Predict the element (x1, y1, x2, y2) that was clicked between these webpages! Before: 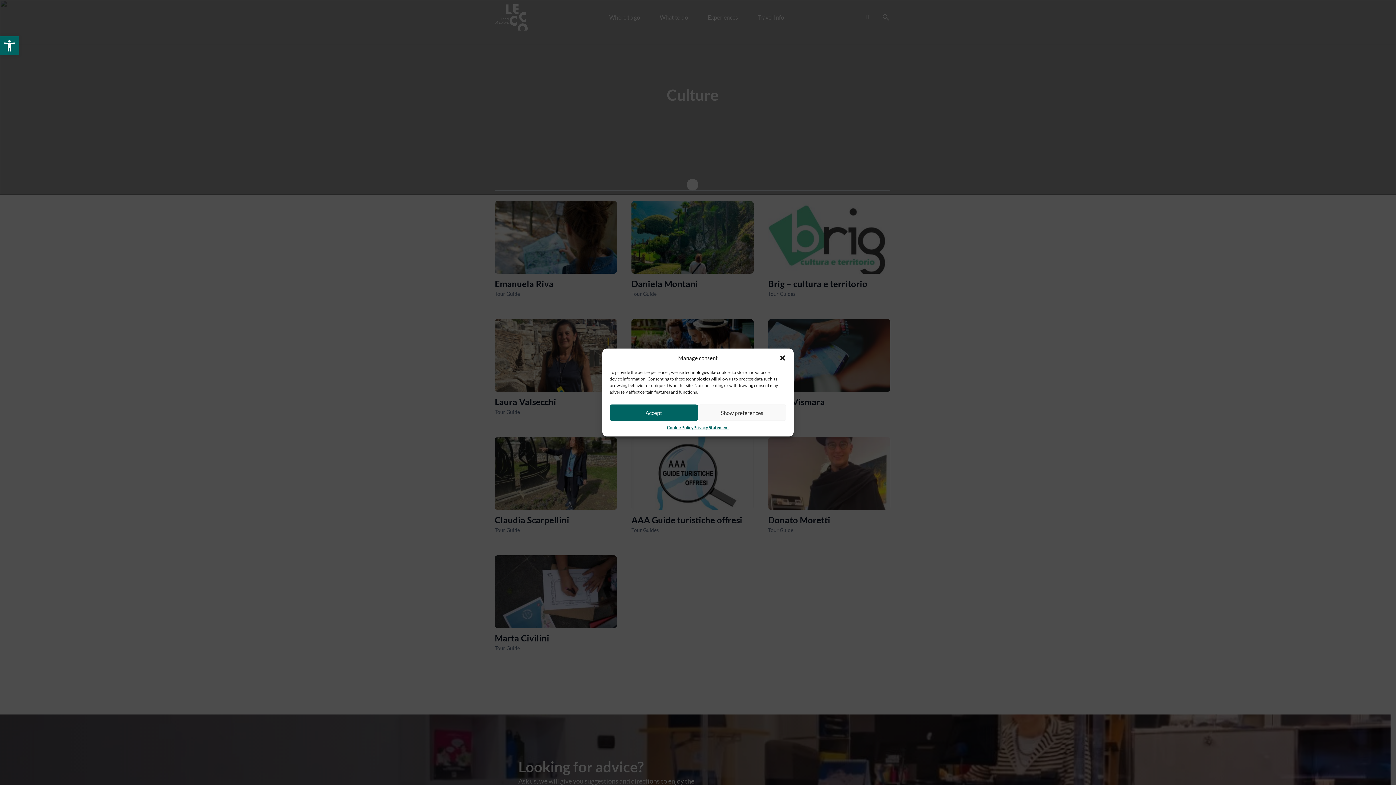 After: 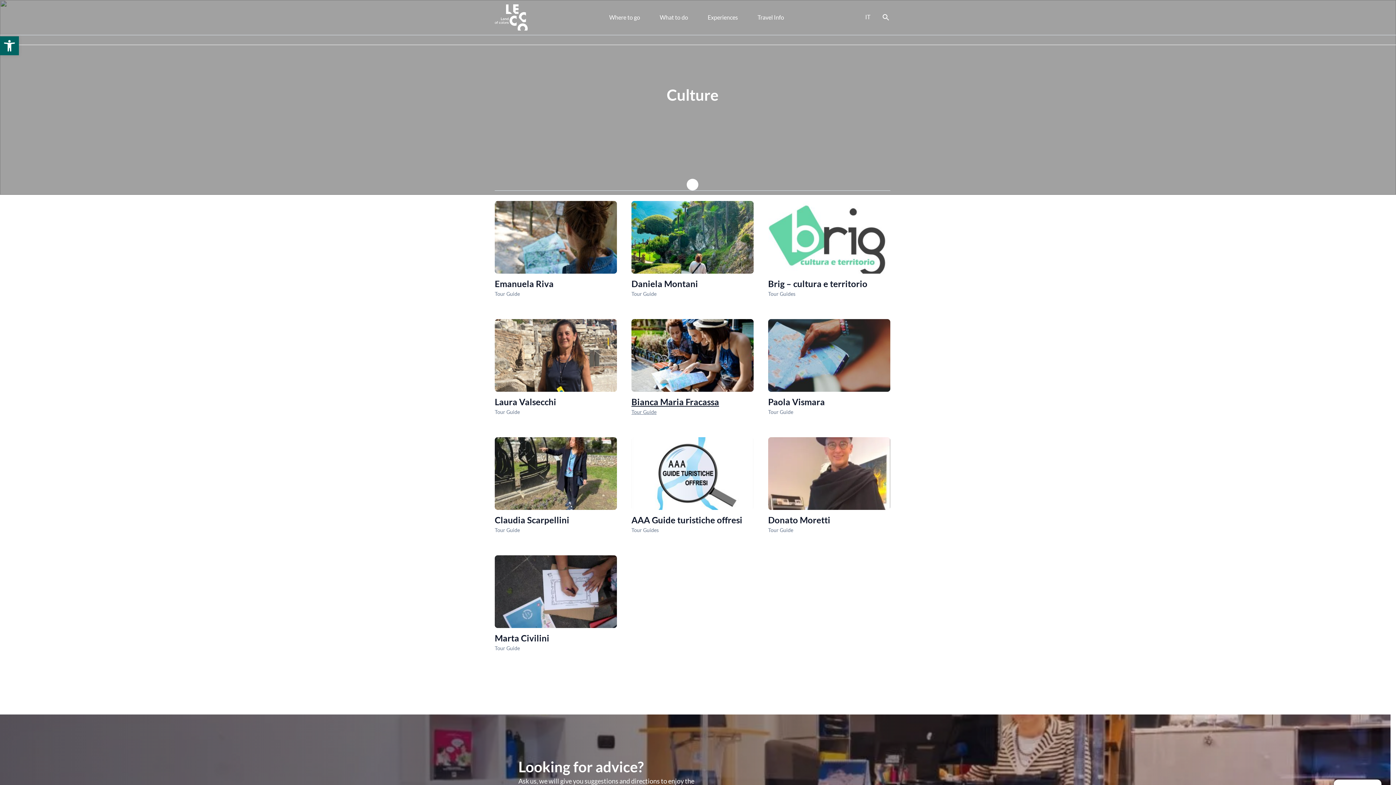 Action: bbox: (609, 404, 698, 421) label: Accept